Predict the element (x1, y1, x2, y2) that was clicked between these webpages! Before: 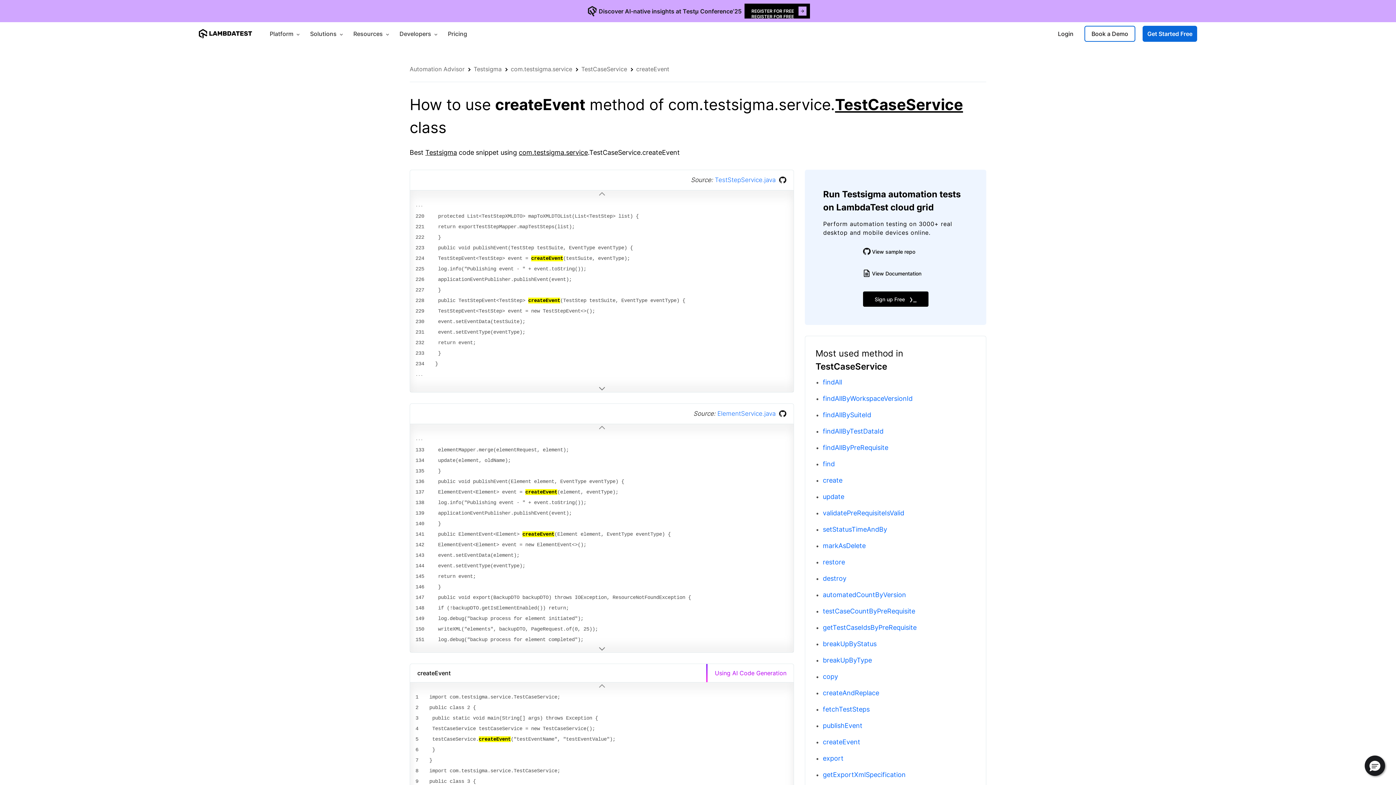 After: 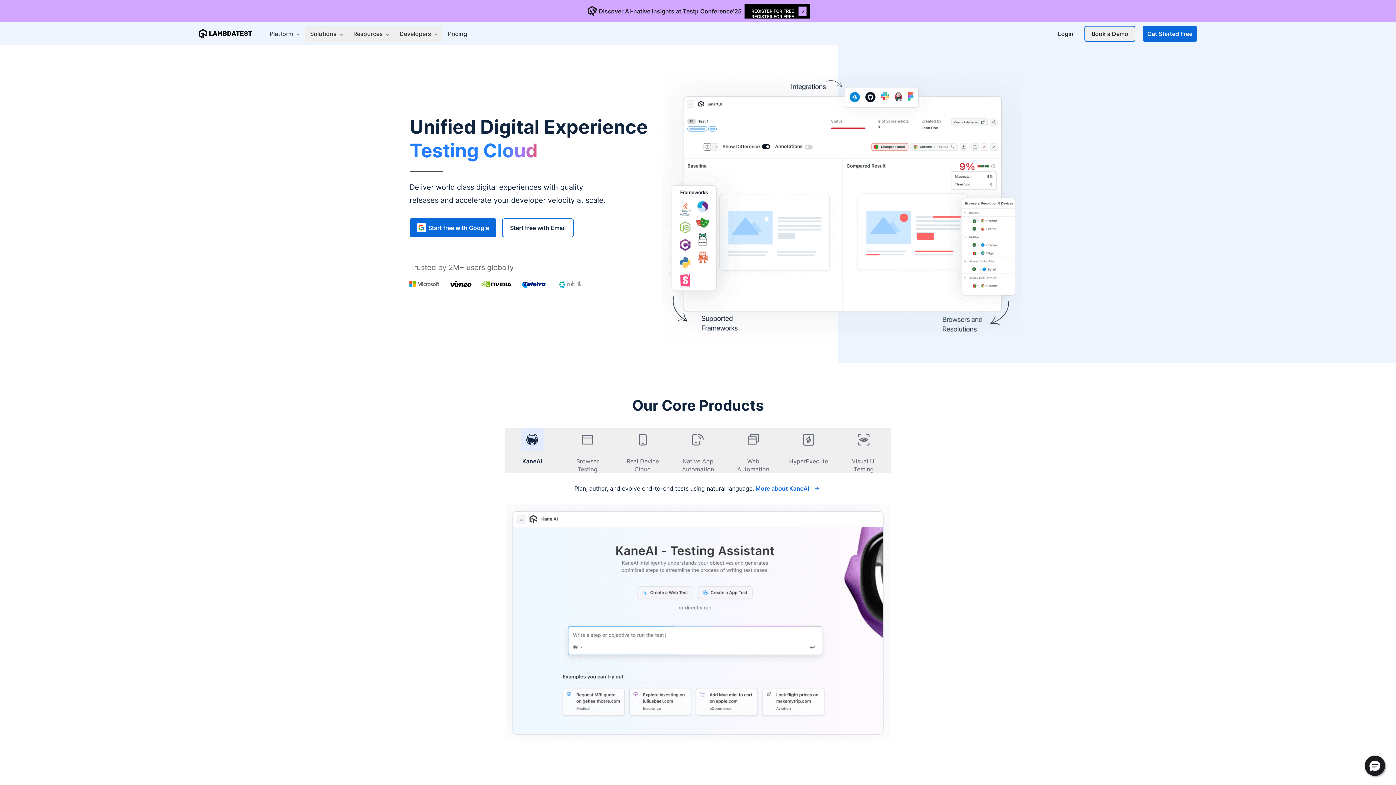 Action: label: Platform  bbox: (264, 25, 304, 41)